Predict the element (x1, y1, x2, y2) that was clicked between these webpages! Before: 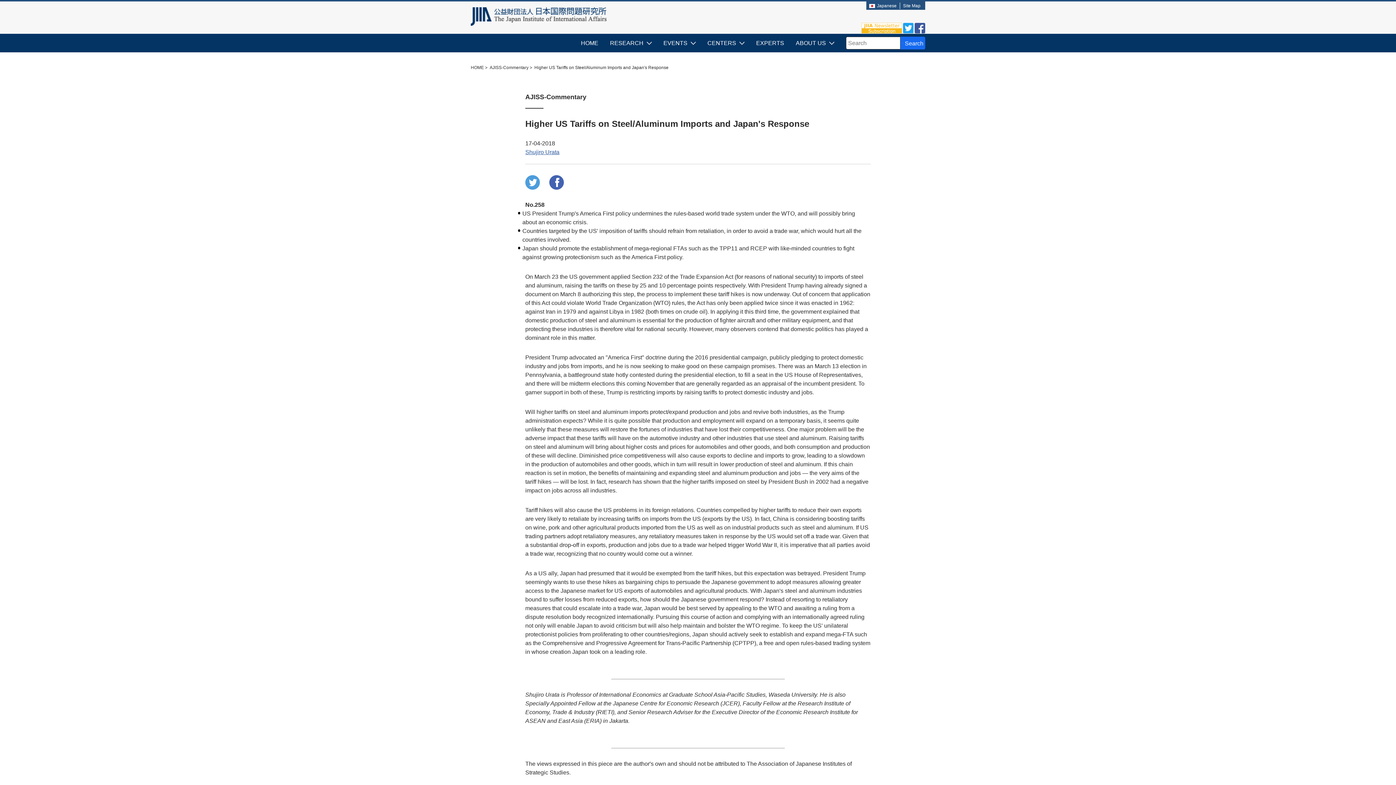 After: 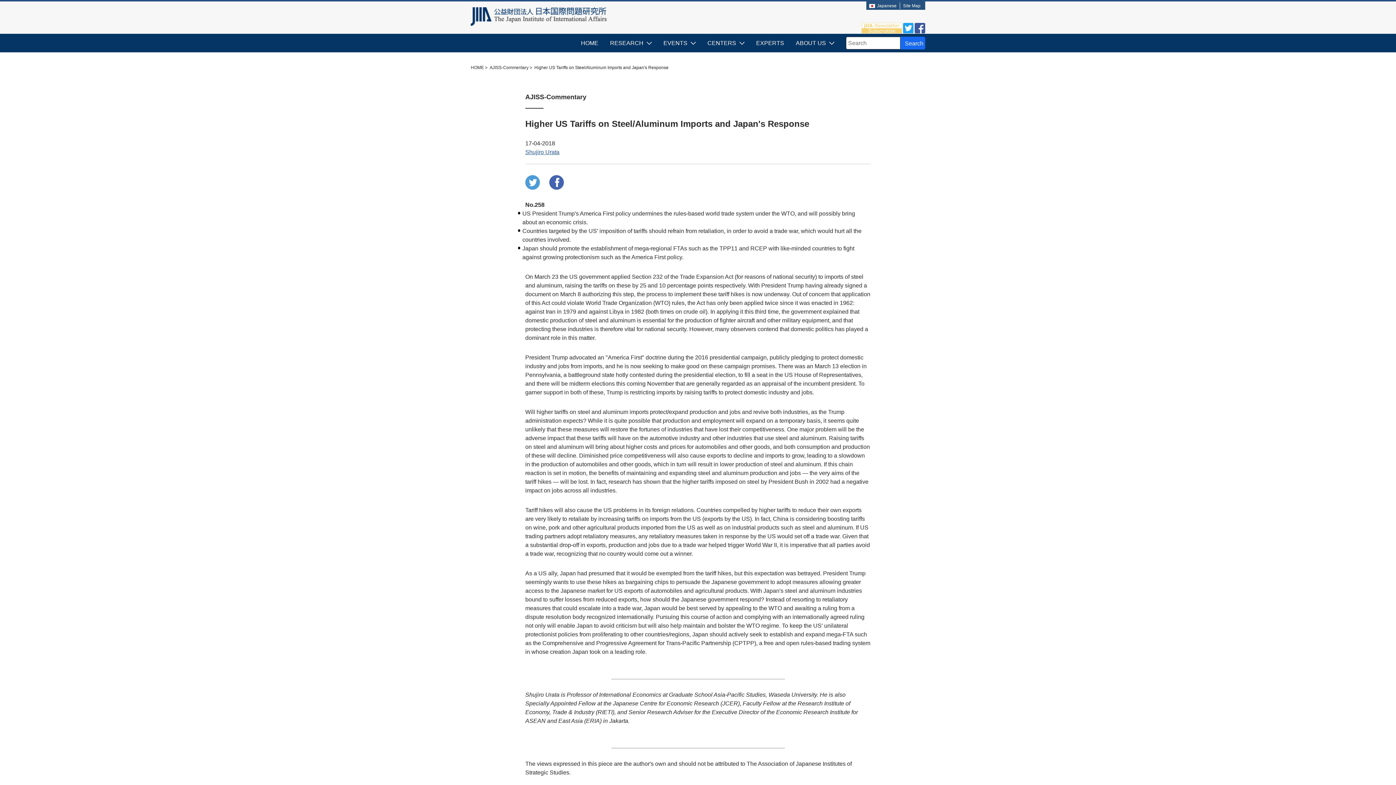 Action: bbox: (861, 22, 902, 33)